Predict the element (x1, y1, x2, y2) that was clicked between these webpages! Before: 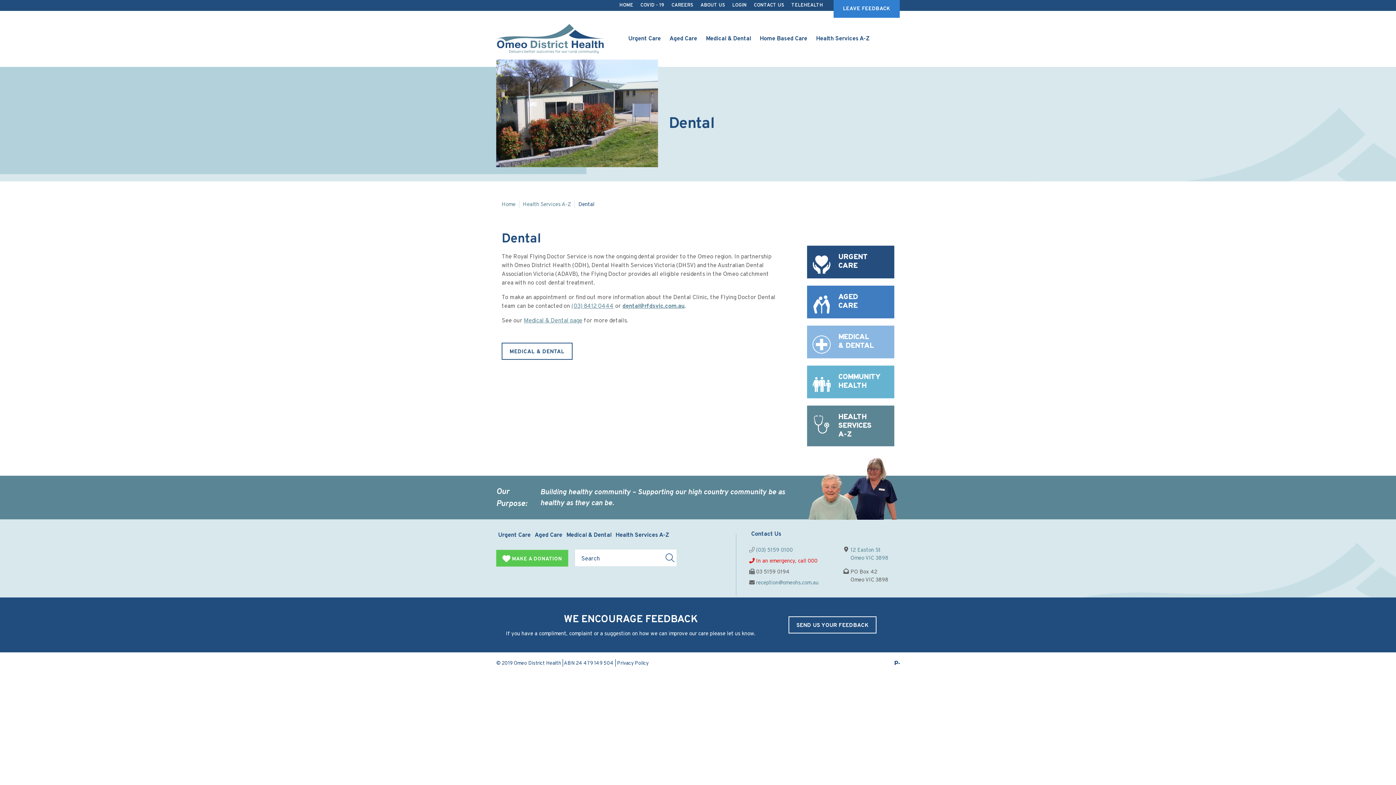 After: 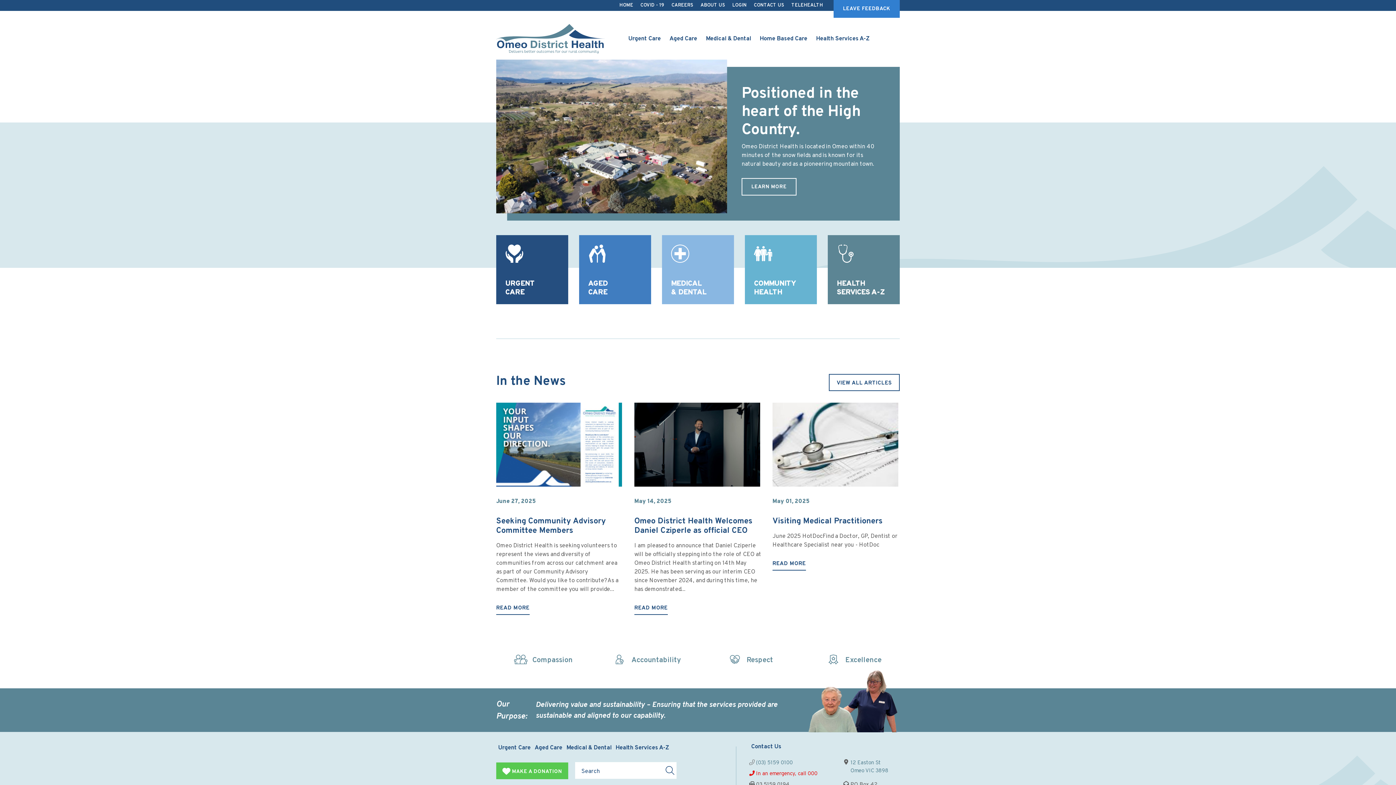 Action: bbox: (496, 20, 605, 56)